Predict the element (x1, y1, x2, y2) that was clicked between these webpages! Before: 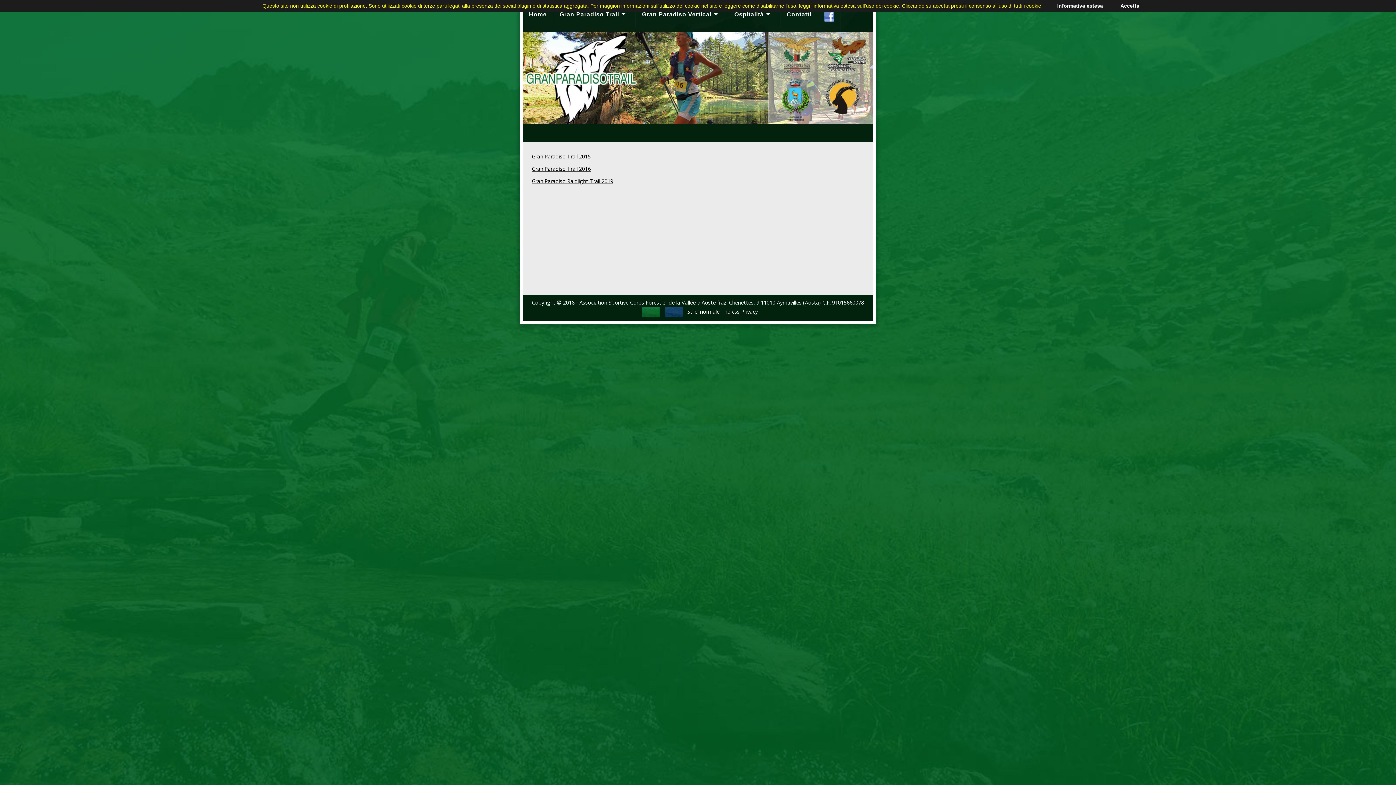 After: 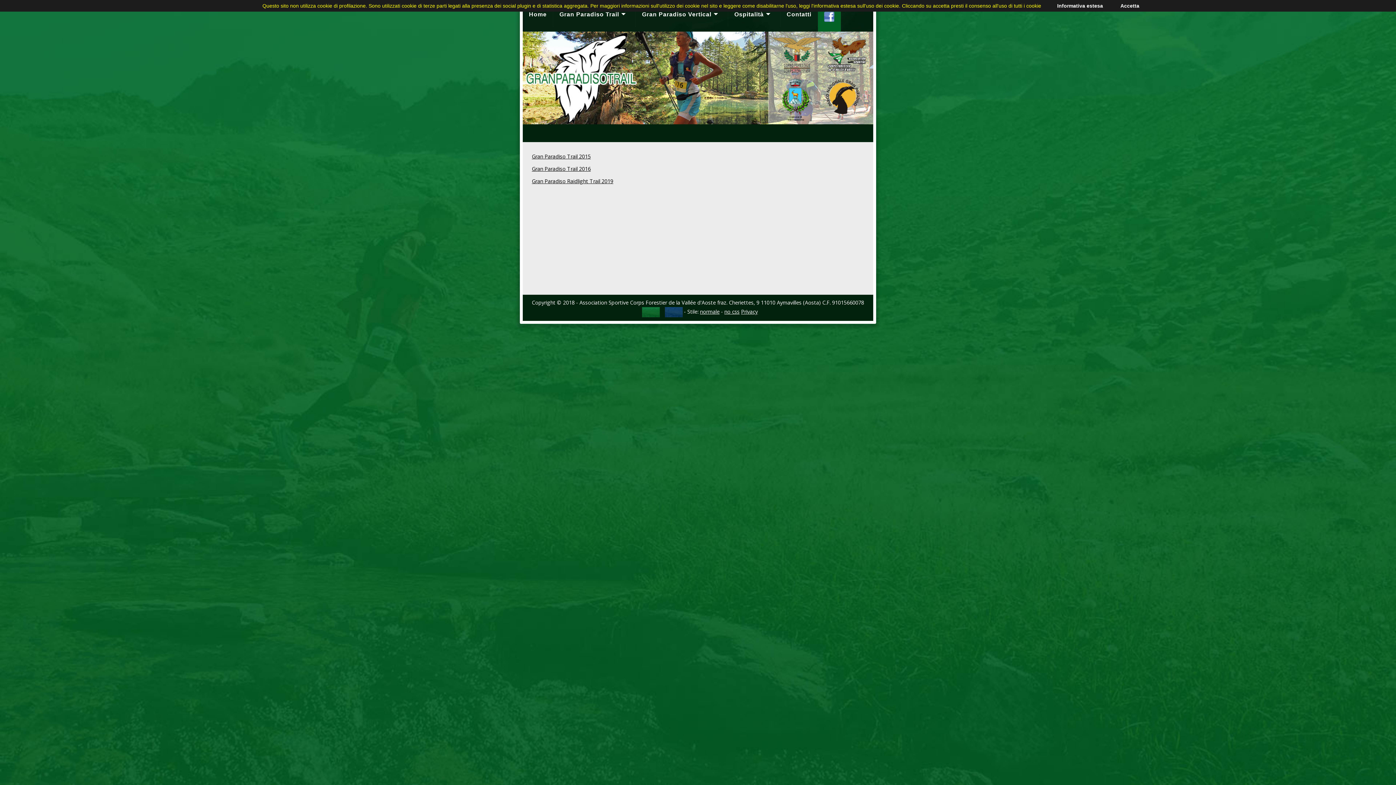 Action: bbox: (818, 2, 841, 31)